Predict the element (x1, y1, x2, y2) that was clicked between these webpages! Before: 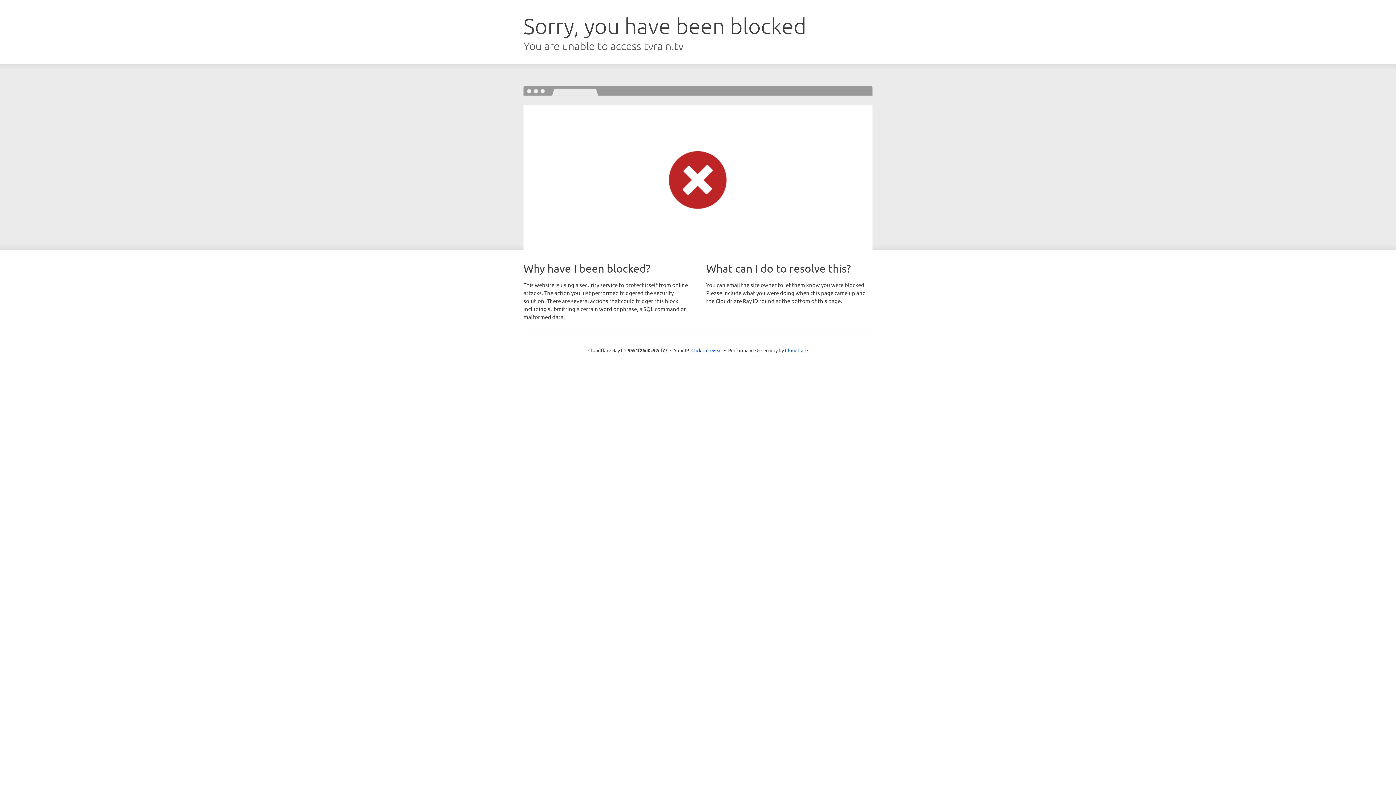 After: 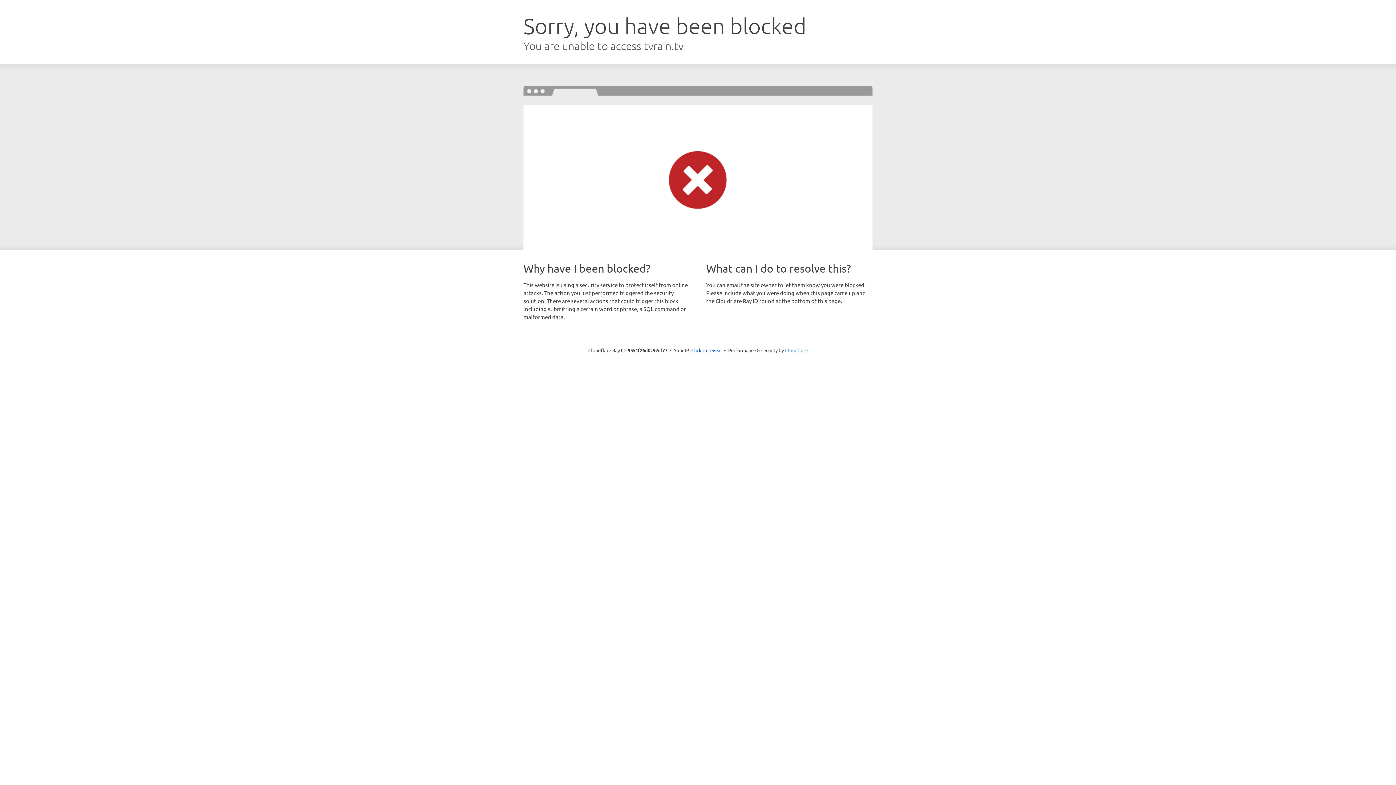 Action: label: Cloudflare bbox: (785, 347, 808, 353)